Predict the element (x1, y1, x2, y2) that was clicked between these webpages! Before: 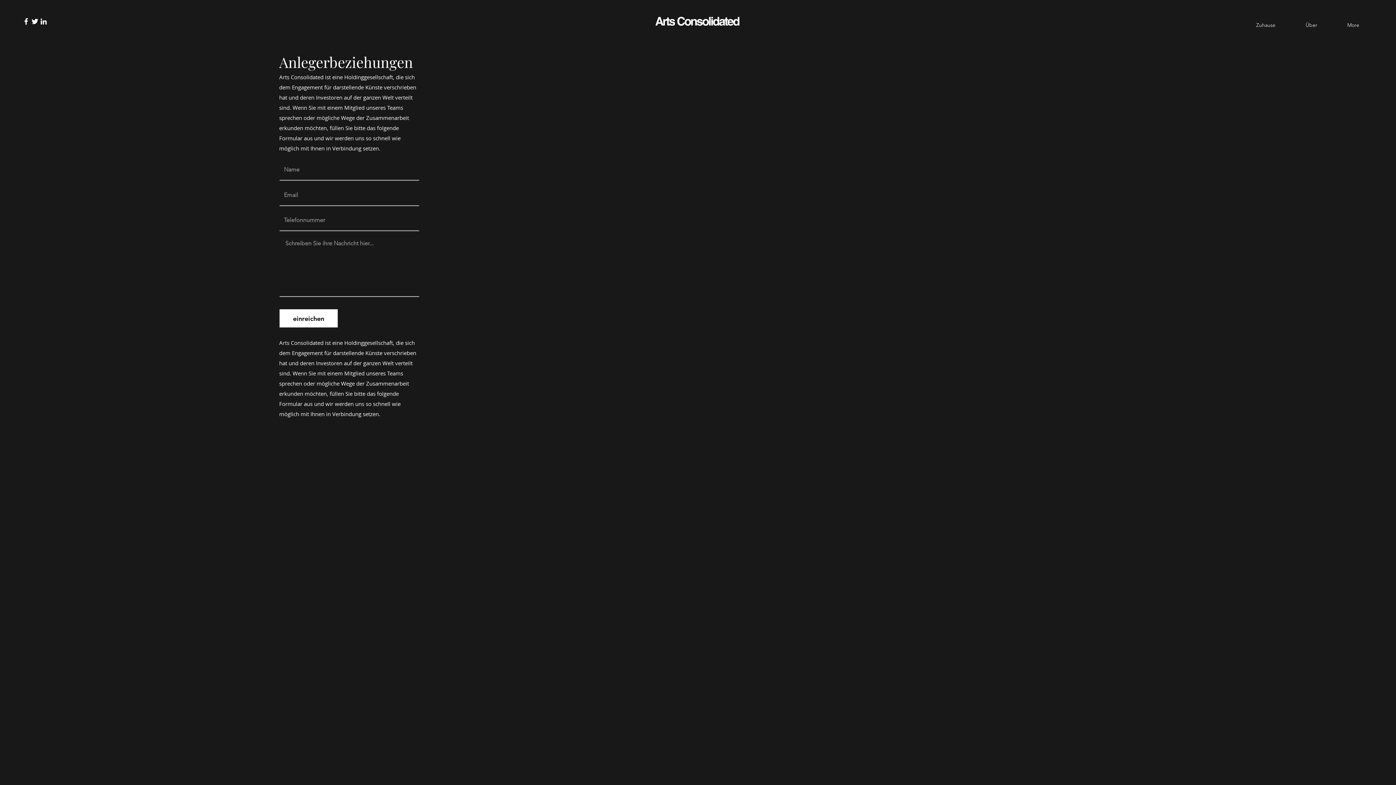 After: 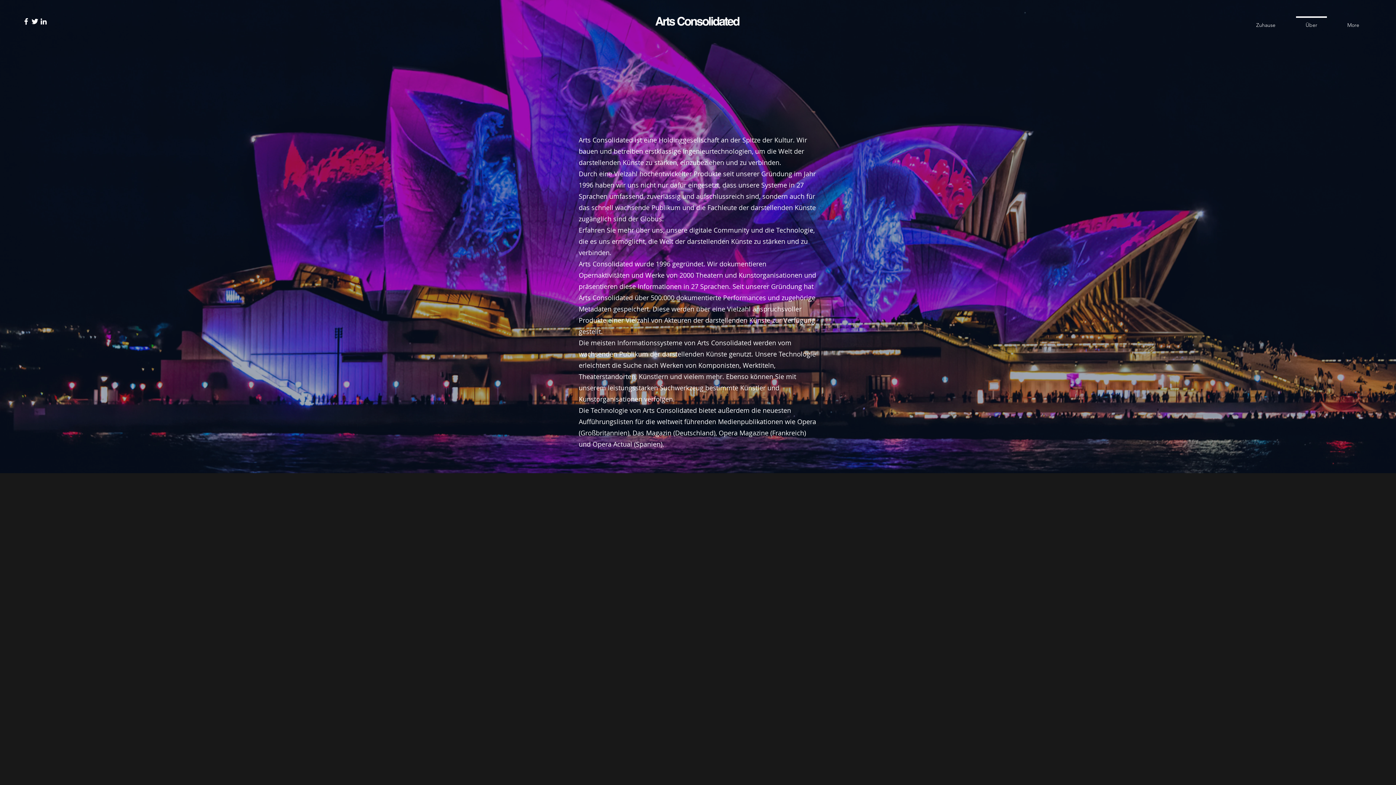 Action: bbox: (1290, 16, 1332, 27) label: Über